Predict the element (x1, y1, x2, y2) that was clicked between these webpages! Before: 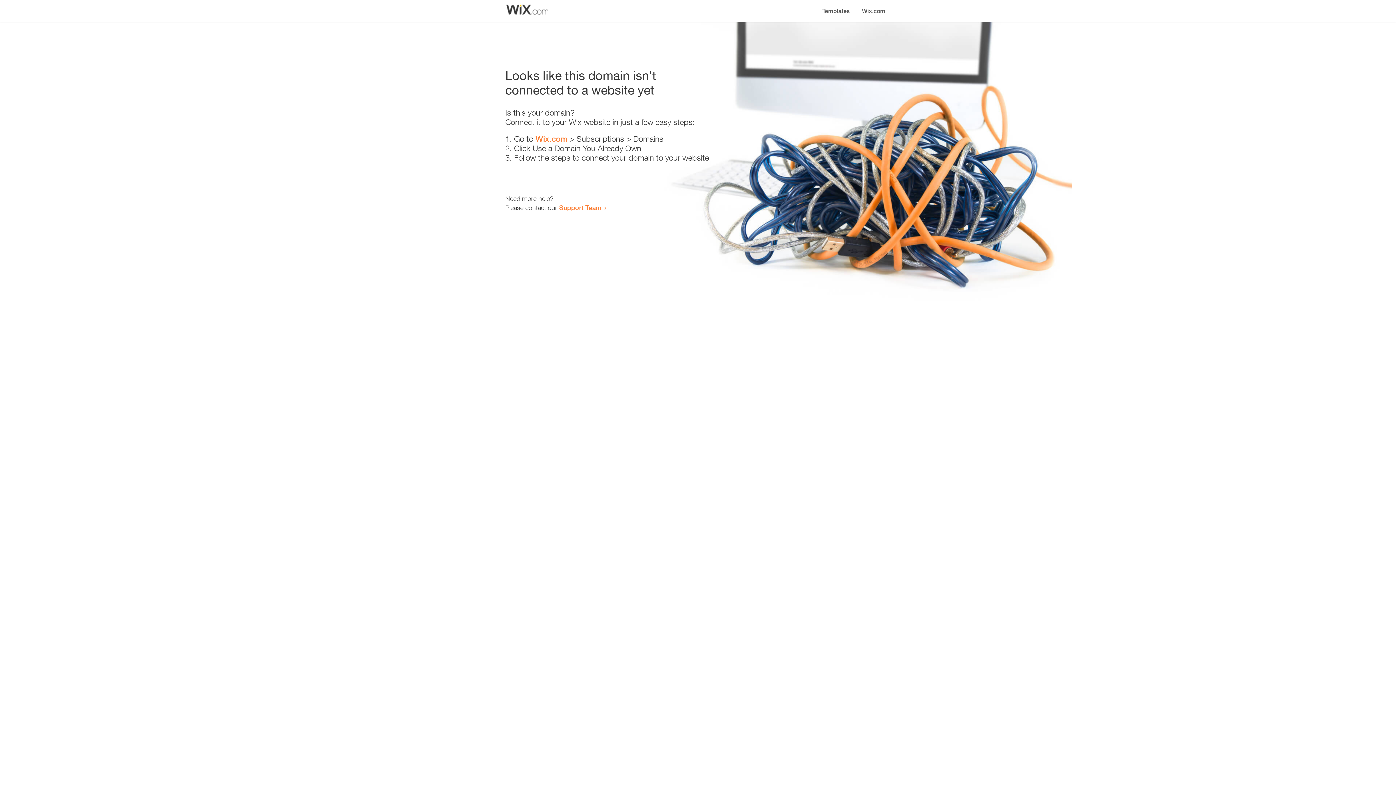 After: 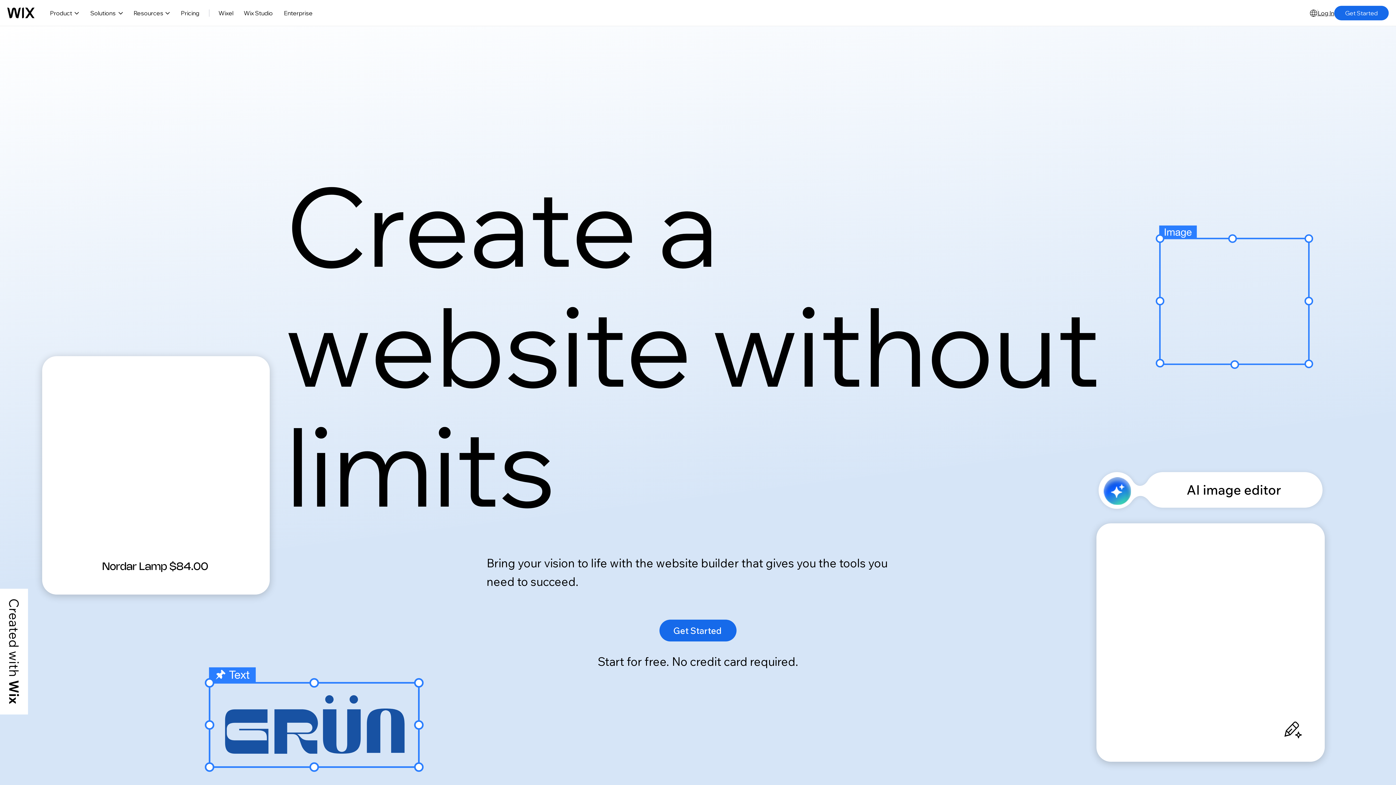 Action: bbox: (535, 134, 567, 143) label: Wix.com